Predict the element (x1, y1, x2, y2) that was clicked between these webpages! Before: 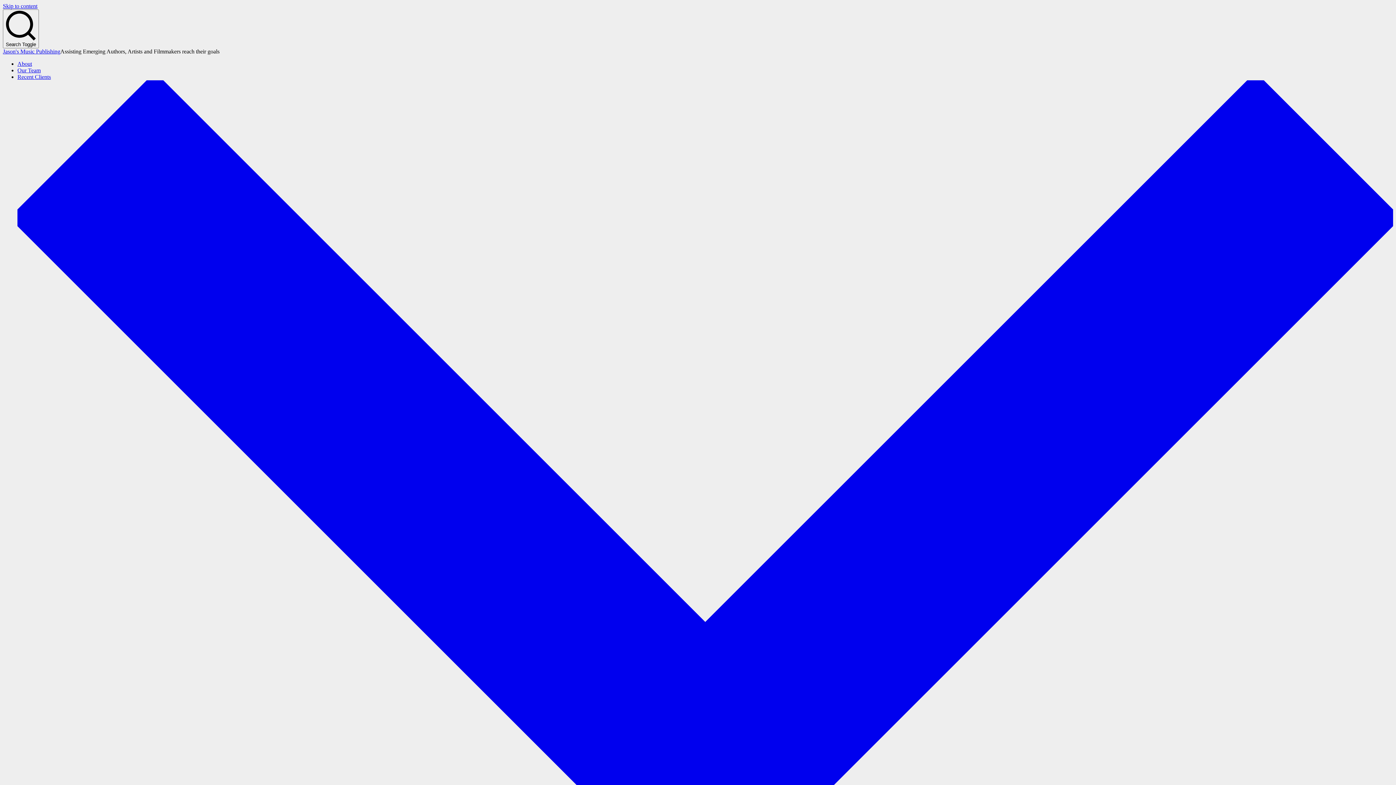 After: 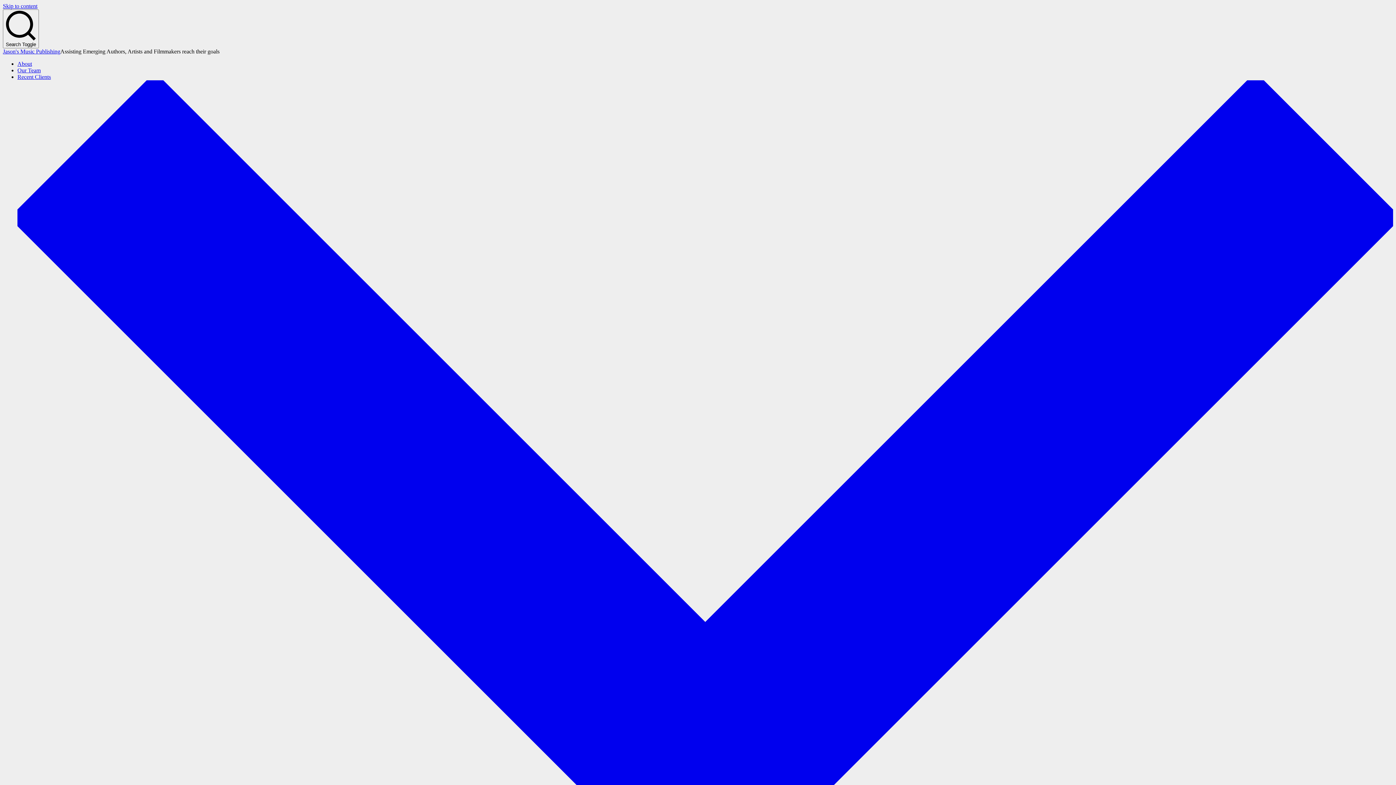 Action: bbox: (17, 60, 32, 66) label: About